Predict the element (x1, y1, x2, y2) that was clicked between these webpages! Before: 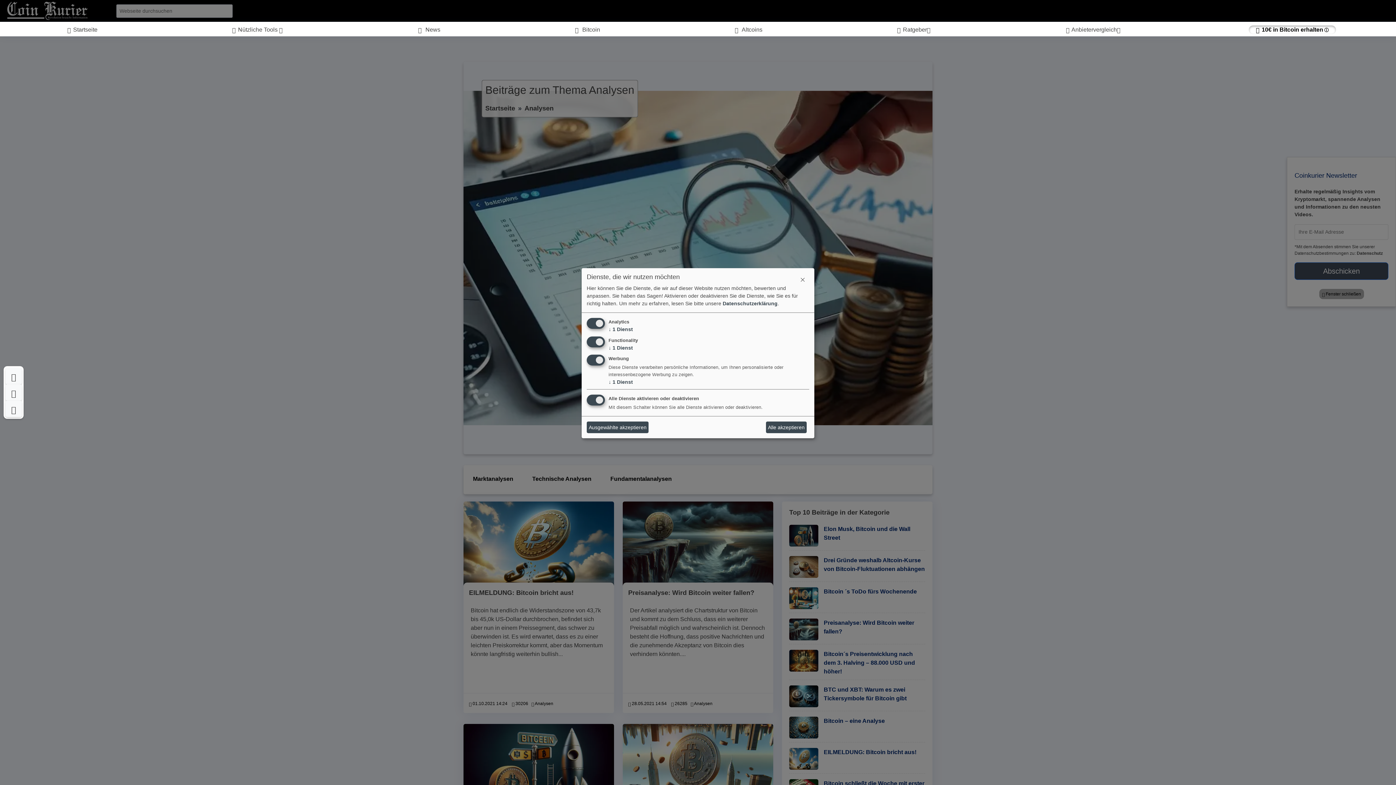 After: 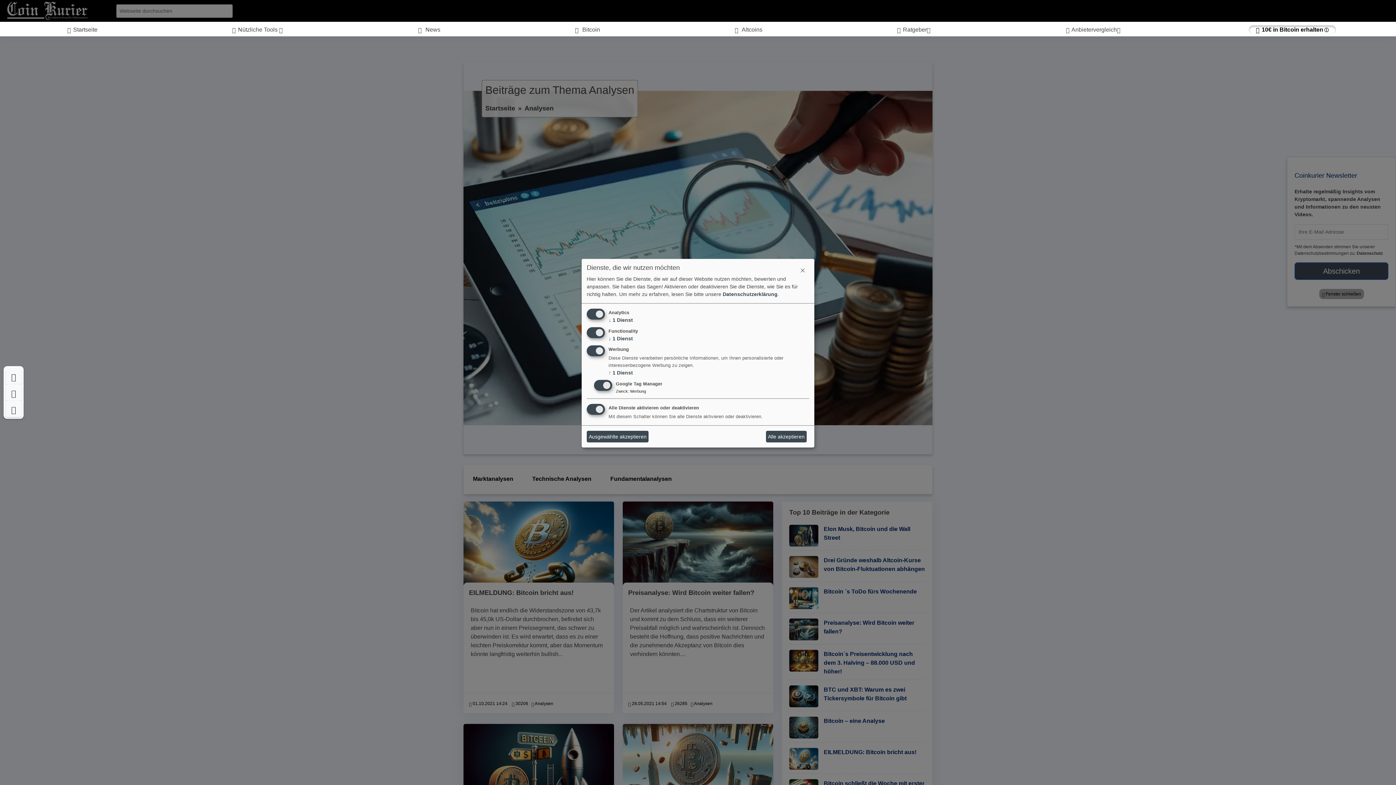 Action: label: ↓ 1 Dienst bbox: (608, 379, 633, 385)